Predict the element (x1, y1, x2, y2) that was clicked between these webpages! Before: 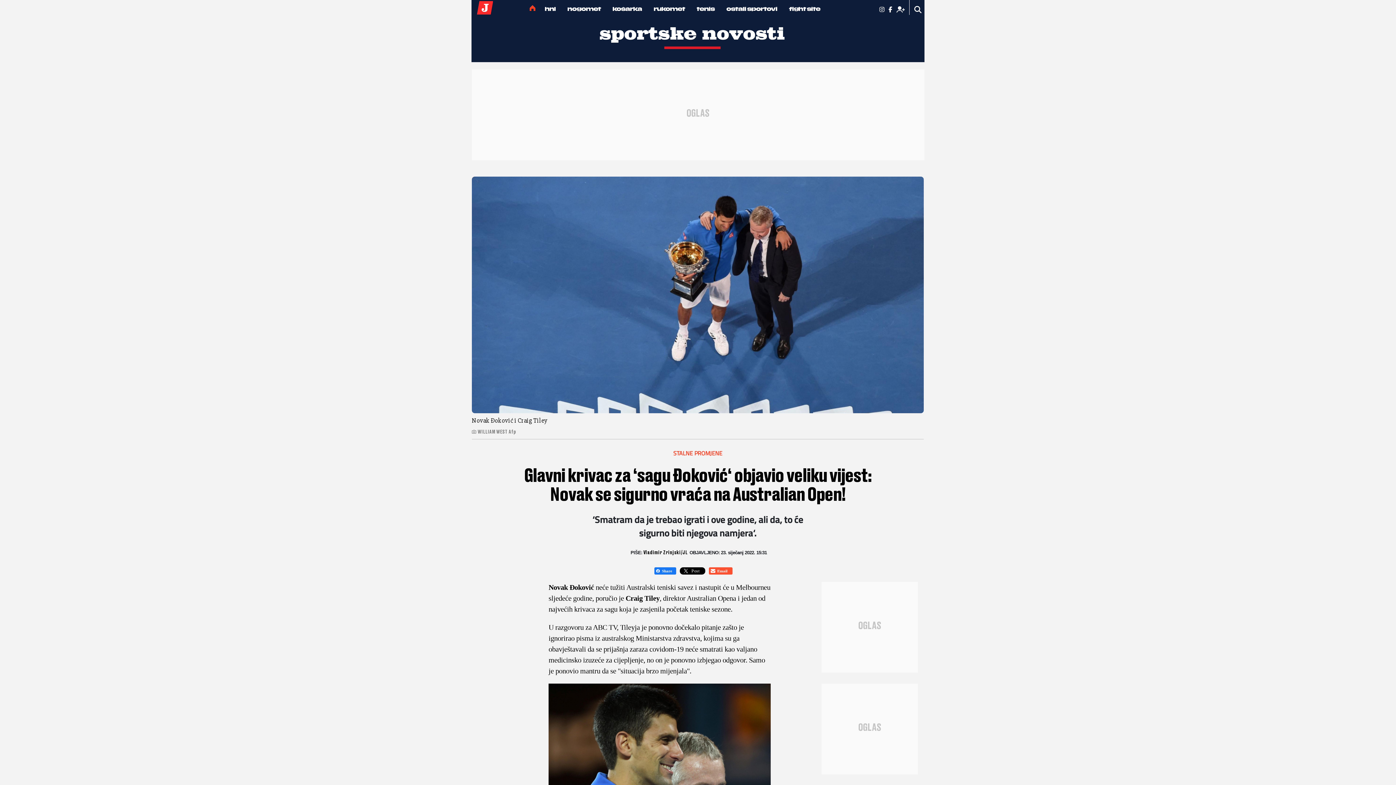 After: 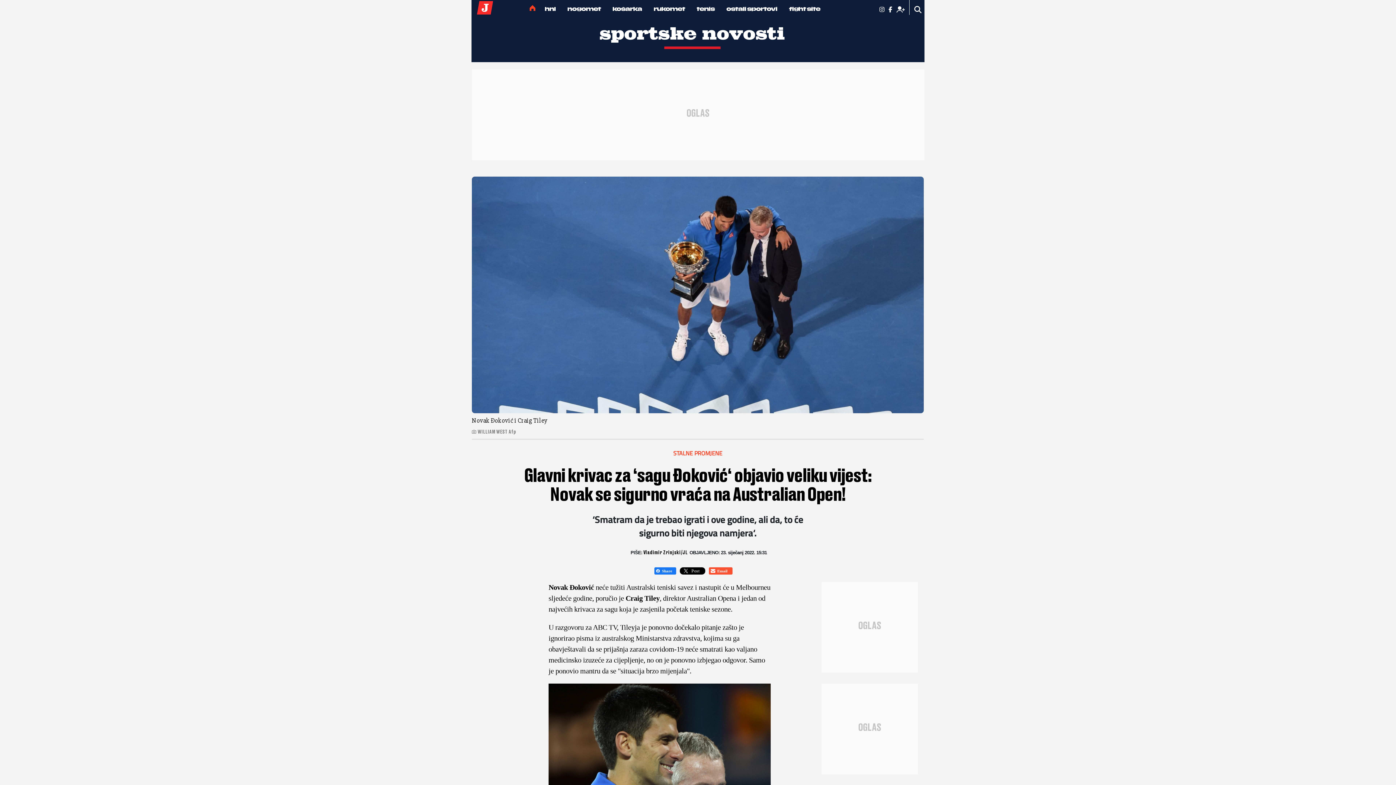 Action: bbox: (654, 567, 676, 574)